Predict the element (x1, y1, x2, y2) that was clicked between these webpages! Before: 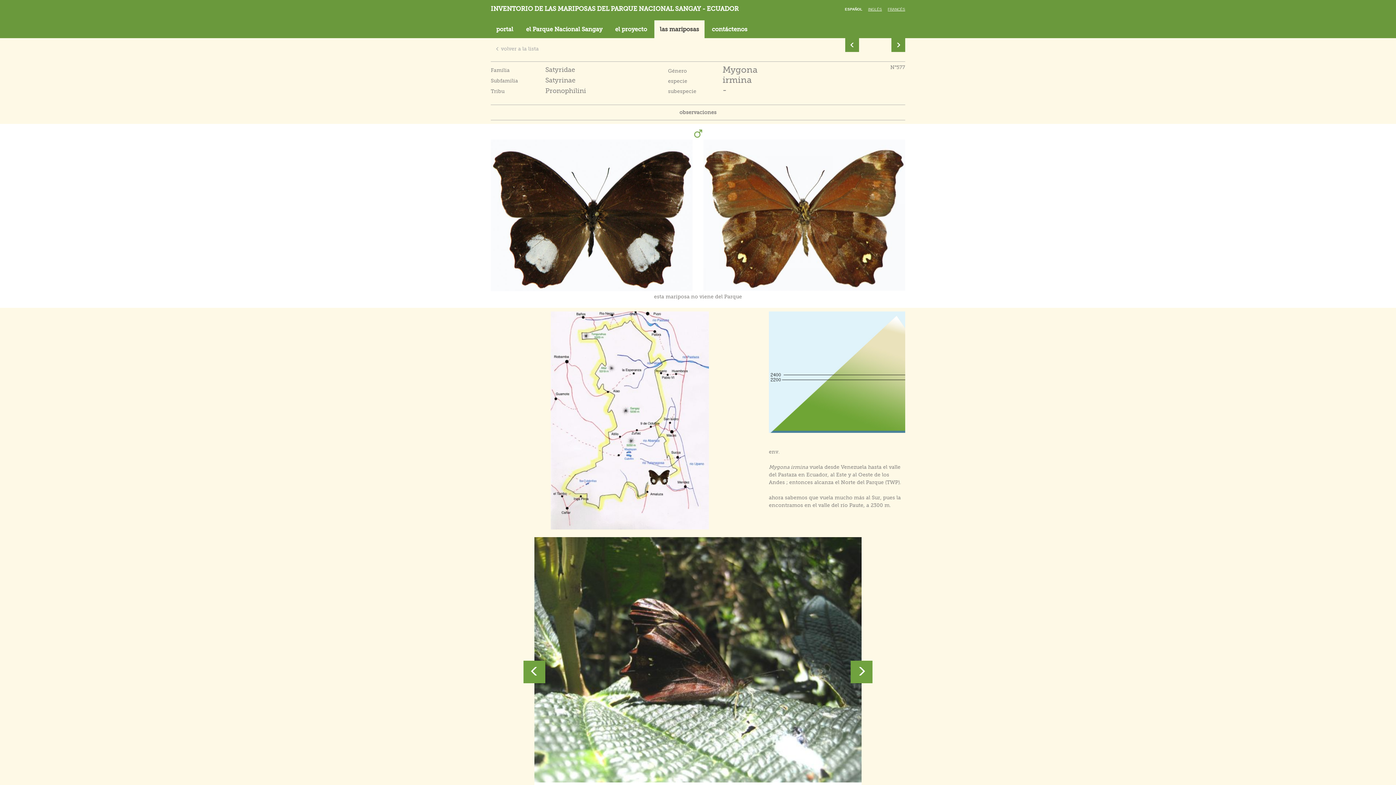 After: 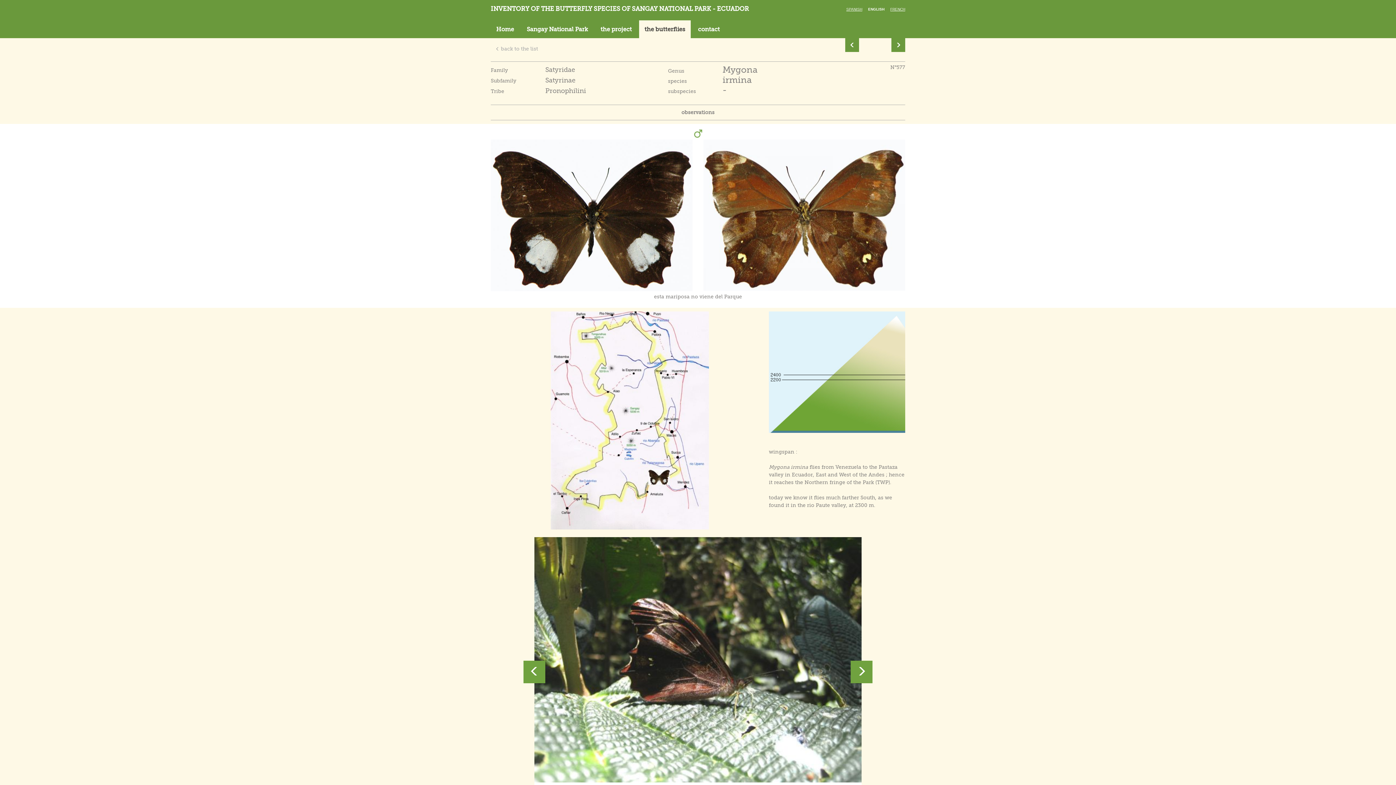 Action: bbox: (868, 7, 882, 11) label: INGLÉS